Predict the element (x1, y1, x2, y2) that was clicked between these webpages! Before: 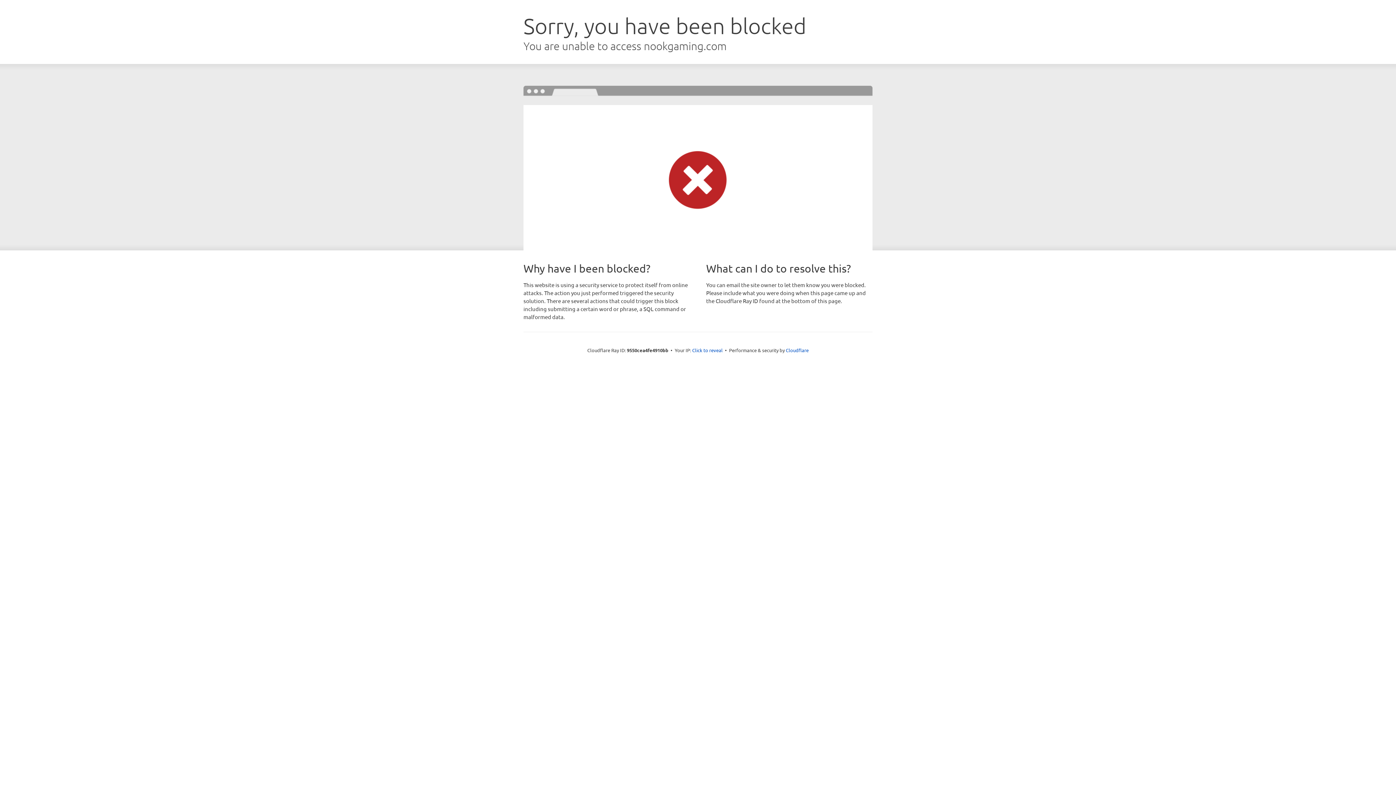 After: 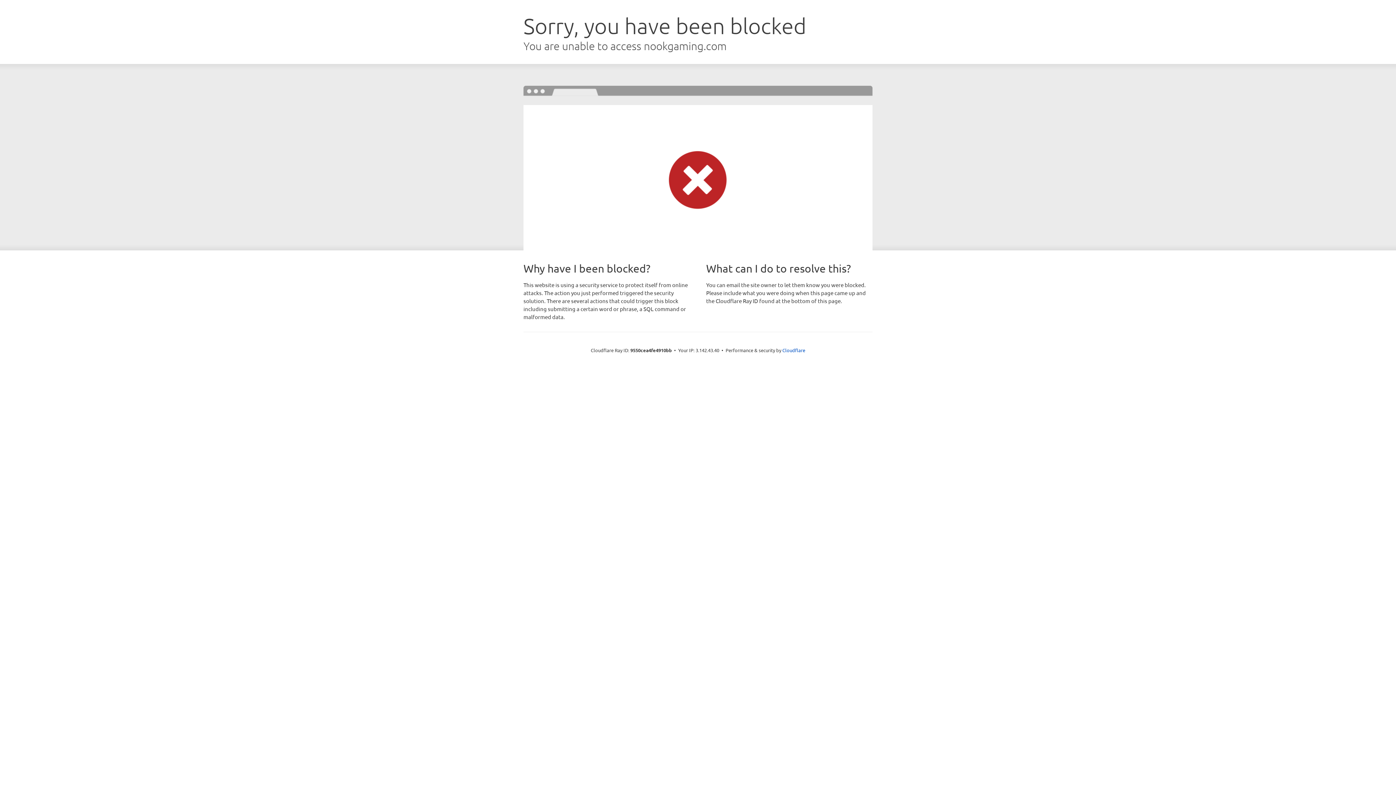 Action: bbox: (692, 346, 722, 353) label: Click to reveal